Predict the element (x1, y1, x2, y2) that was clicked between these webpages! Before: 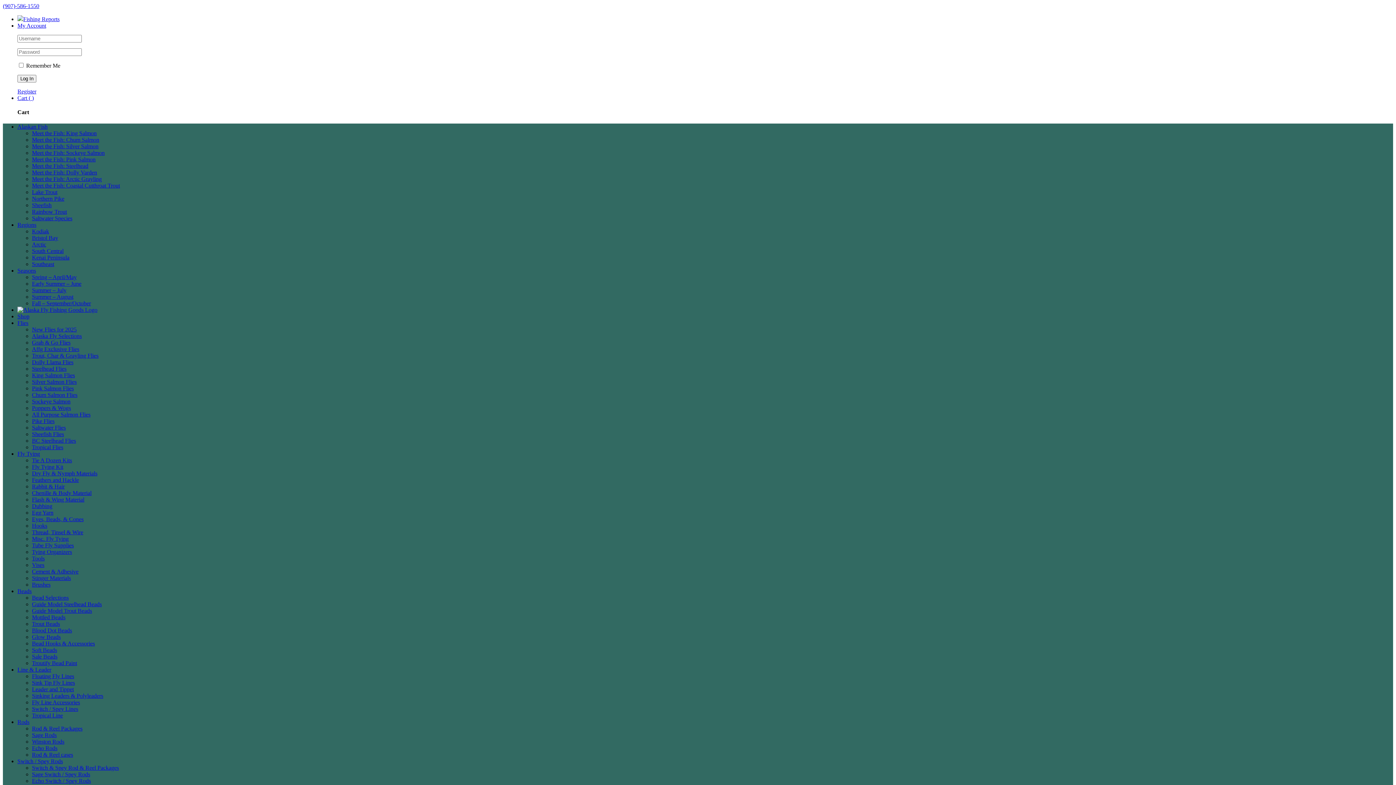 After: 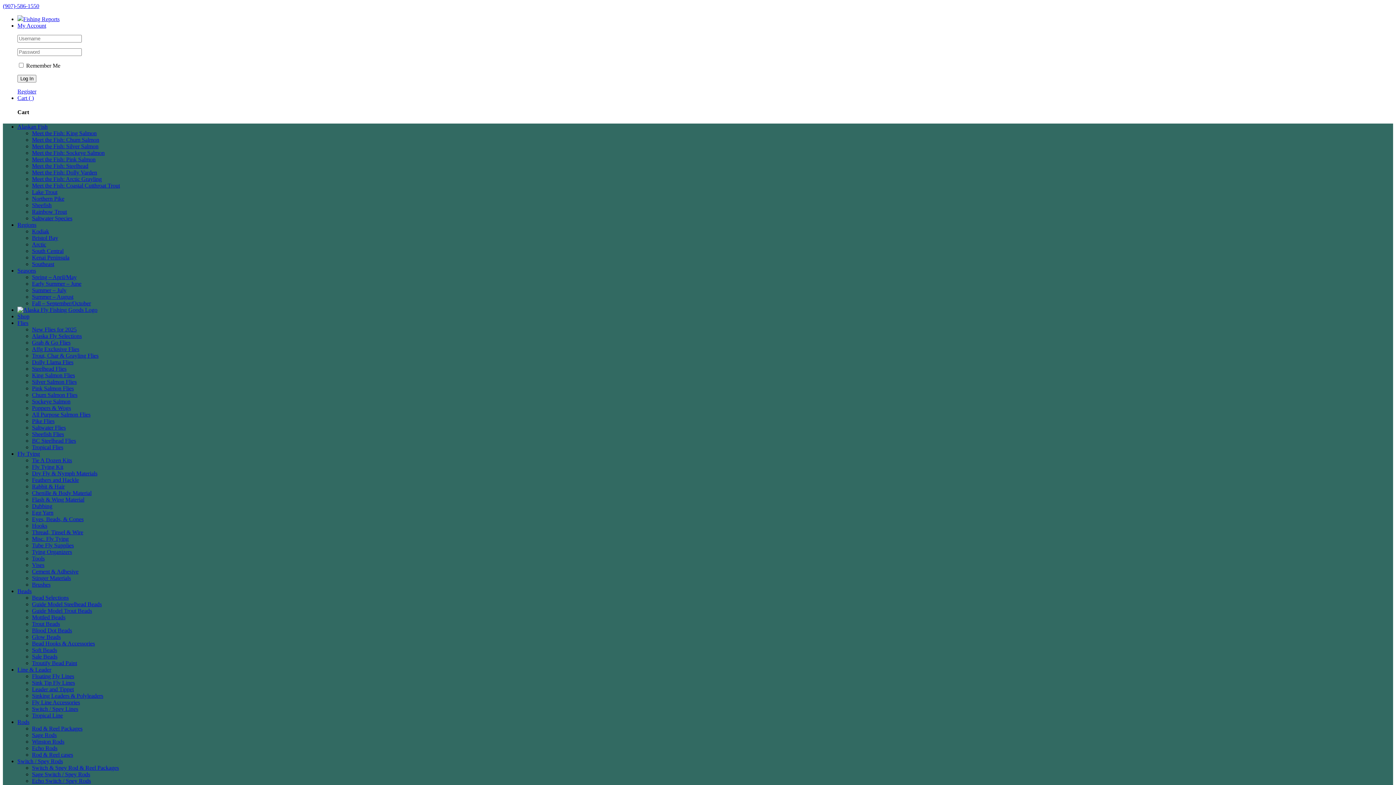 Action: bbox: (32, 516, 83, 522) label: Eyes, Beads, & Cones